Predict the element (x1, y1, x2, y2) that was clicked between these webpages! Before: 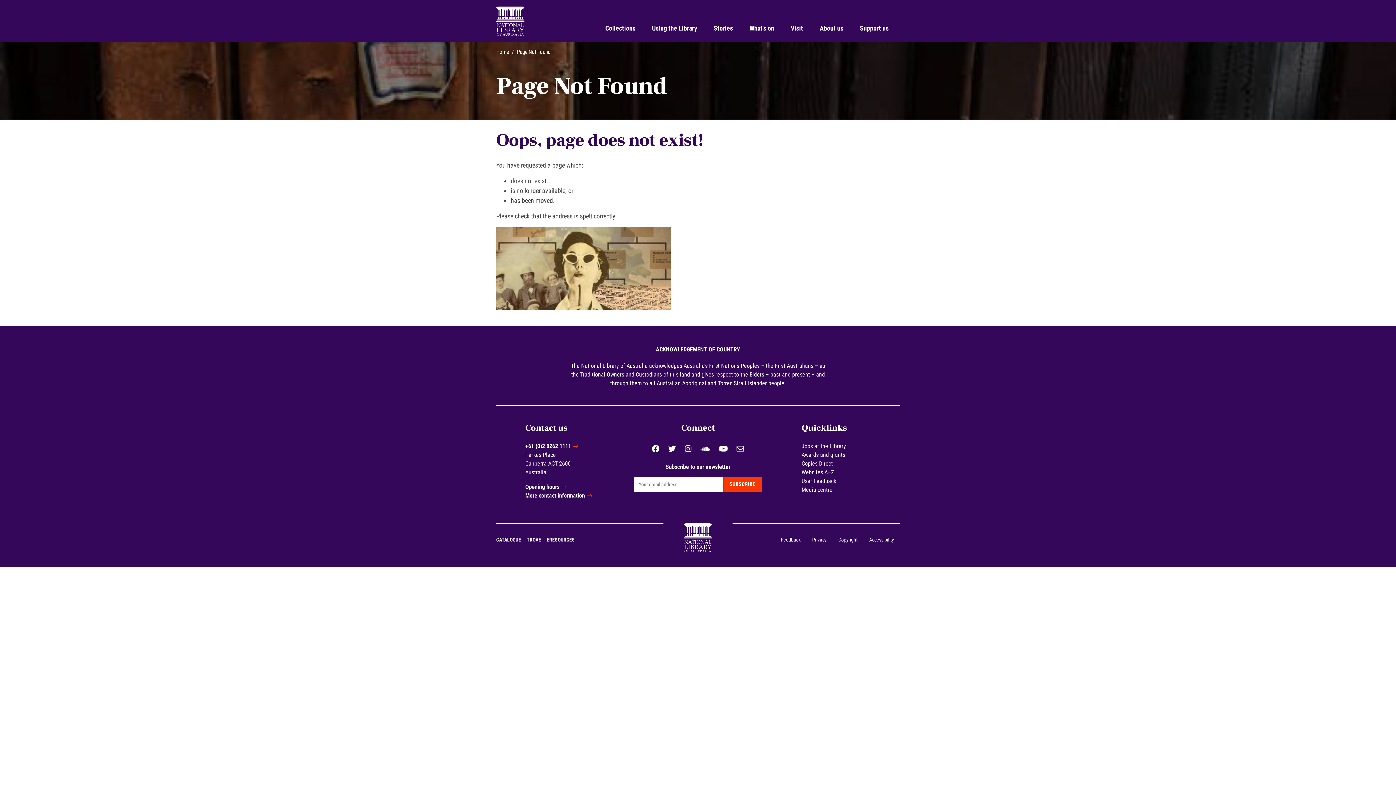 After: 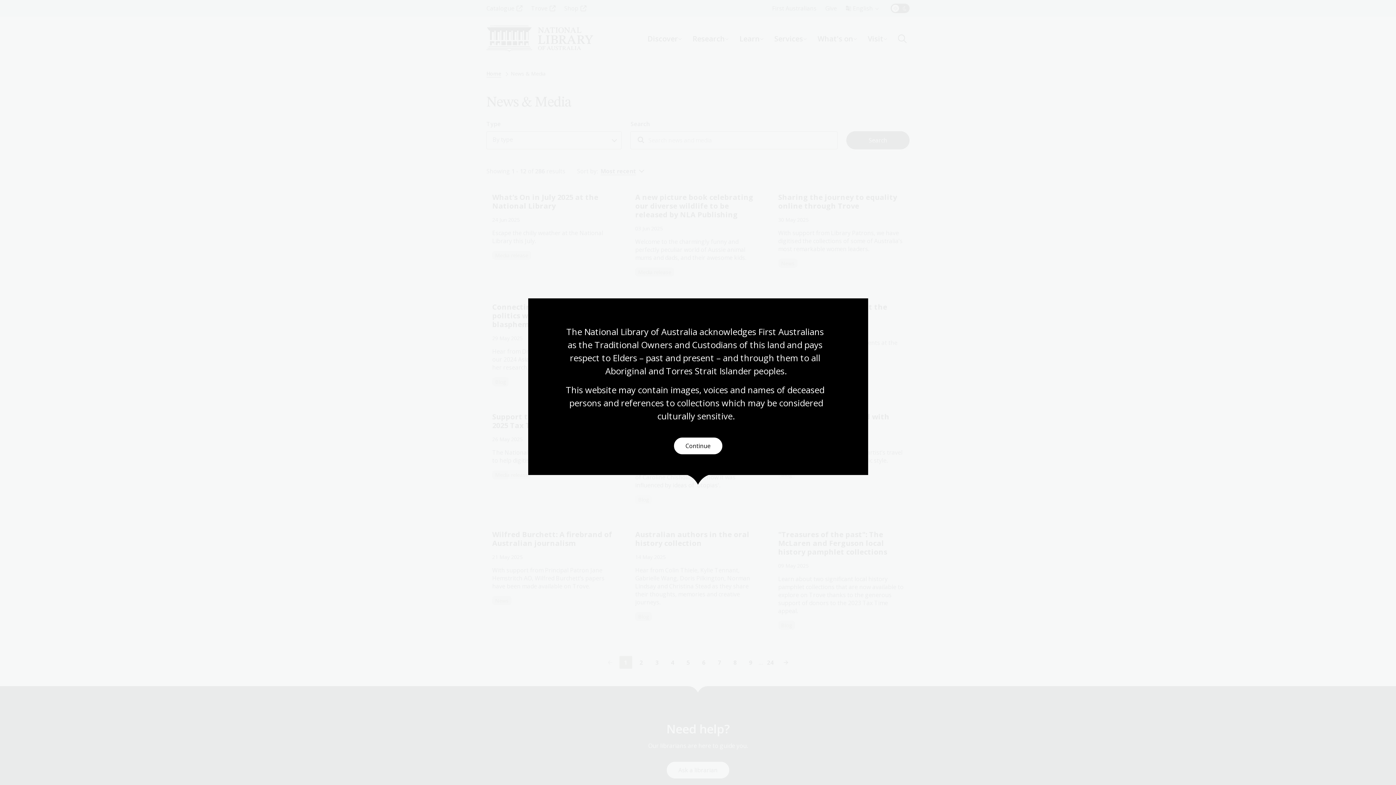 Action: bbox: (708, 14, 738, 41) label: Stories